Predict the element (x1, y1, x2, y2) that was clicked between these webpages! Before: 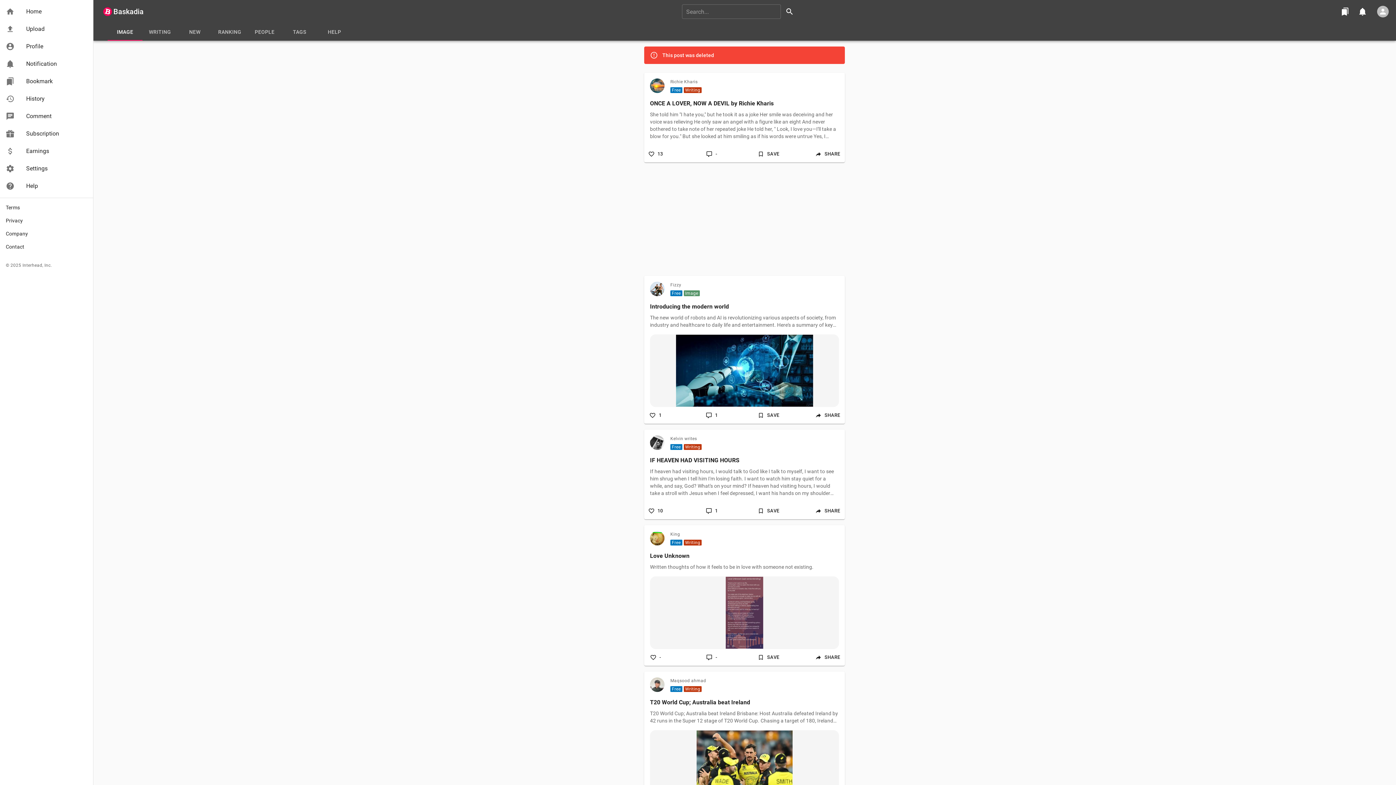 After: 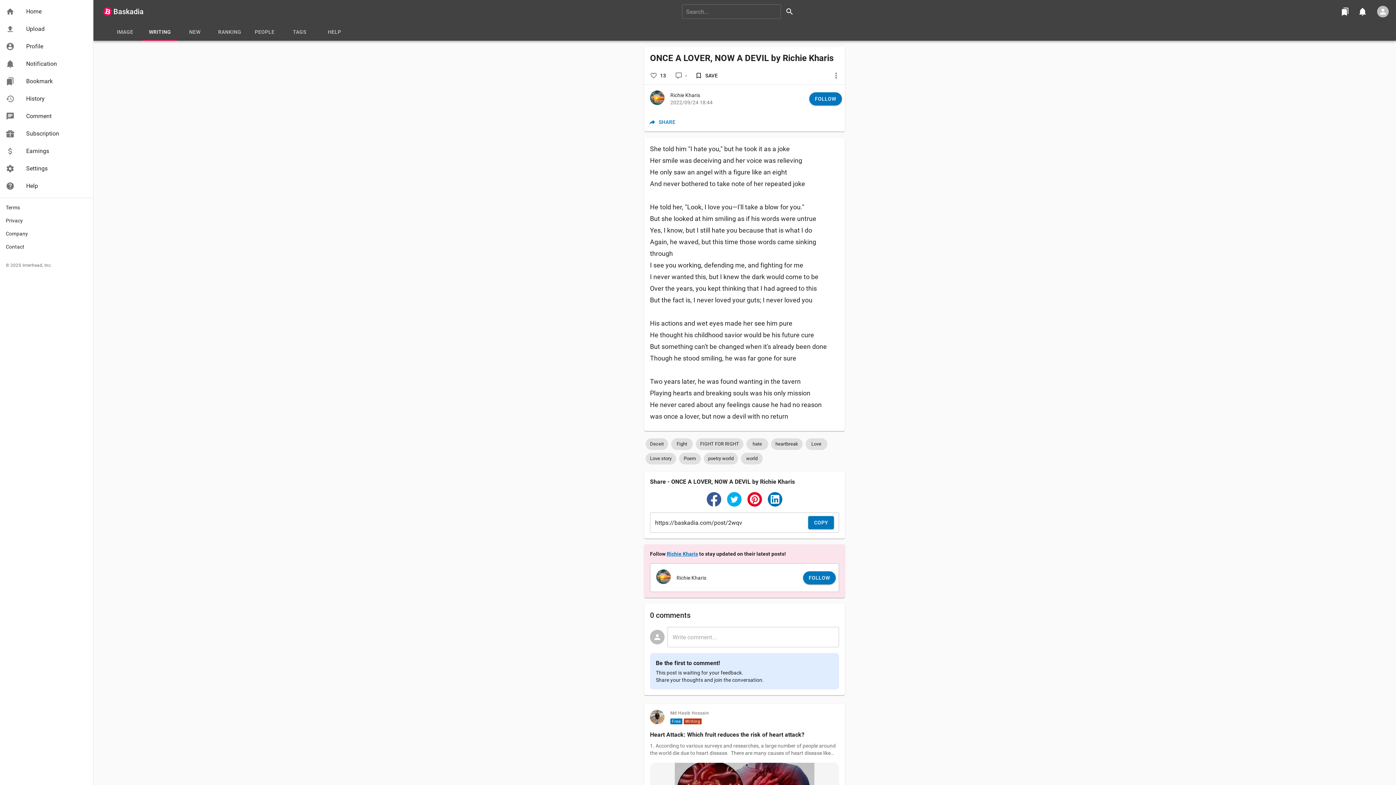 Action: bbox: (644, 72, 845, 145) label: Richie Kharis

FreeWriting

ONCE A LOVER, NOW A DEVIL by Richie Kharis

She told him "I hate you," but he took it as a joke Her smile was deceiving and her voice was relieving He only saw an angel with a figure like an eight And never bothered to take note of her repeated joke He told her, " Look, I love you—I'll take a blow for you." But she looked at him smiling as if his words were untrue Yes, I know, but I still hate you because that is what I do Again, he waved, but this time those words came sinking through I see you working, defending me, and fighting for me